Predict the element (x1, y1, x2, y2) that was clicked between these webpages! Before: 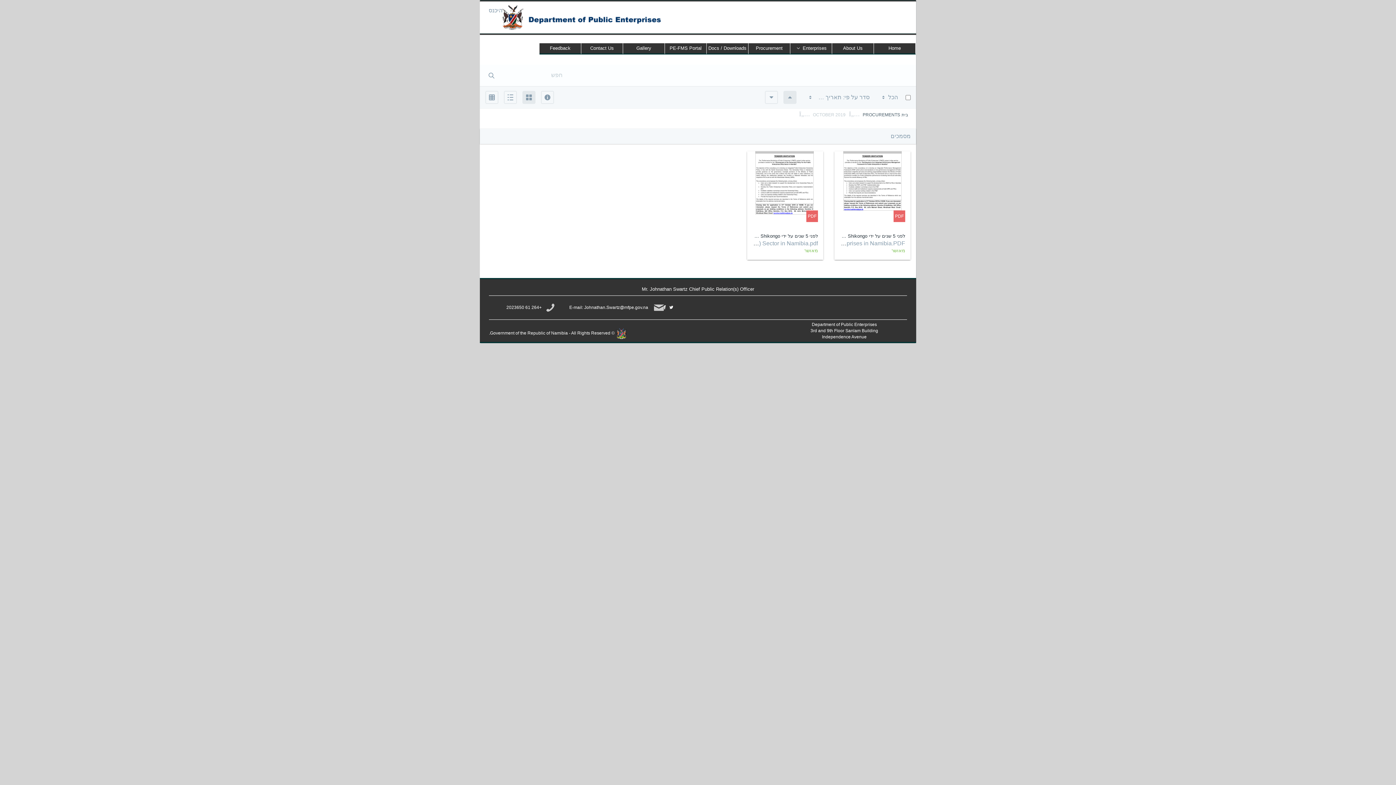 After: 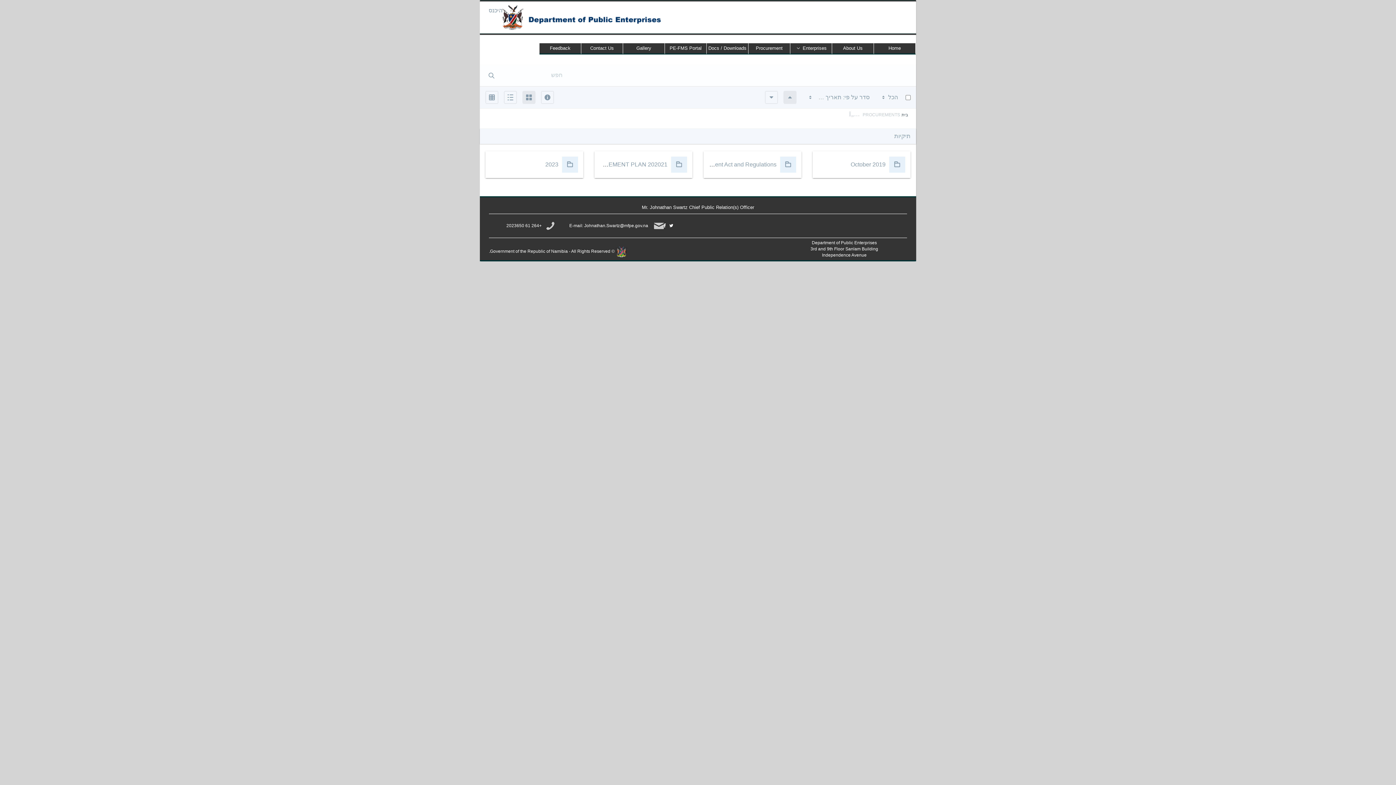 Action: bbox: (862, 112, 900, 117) label: PROCUREMENTS